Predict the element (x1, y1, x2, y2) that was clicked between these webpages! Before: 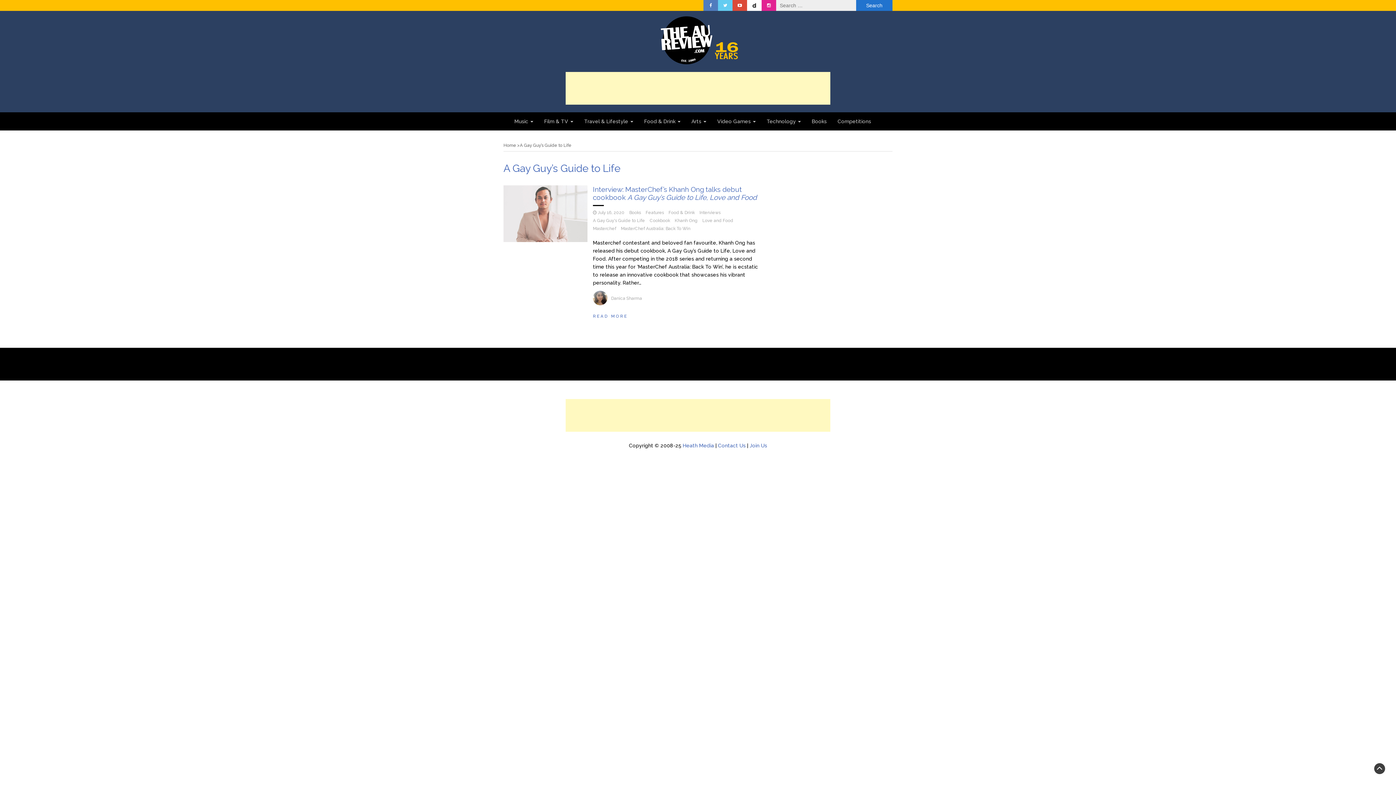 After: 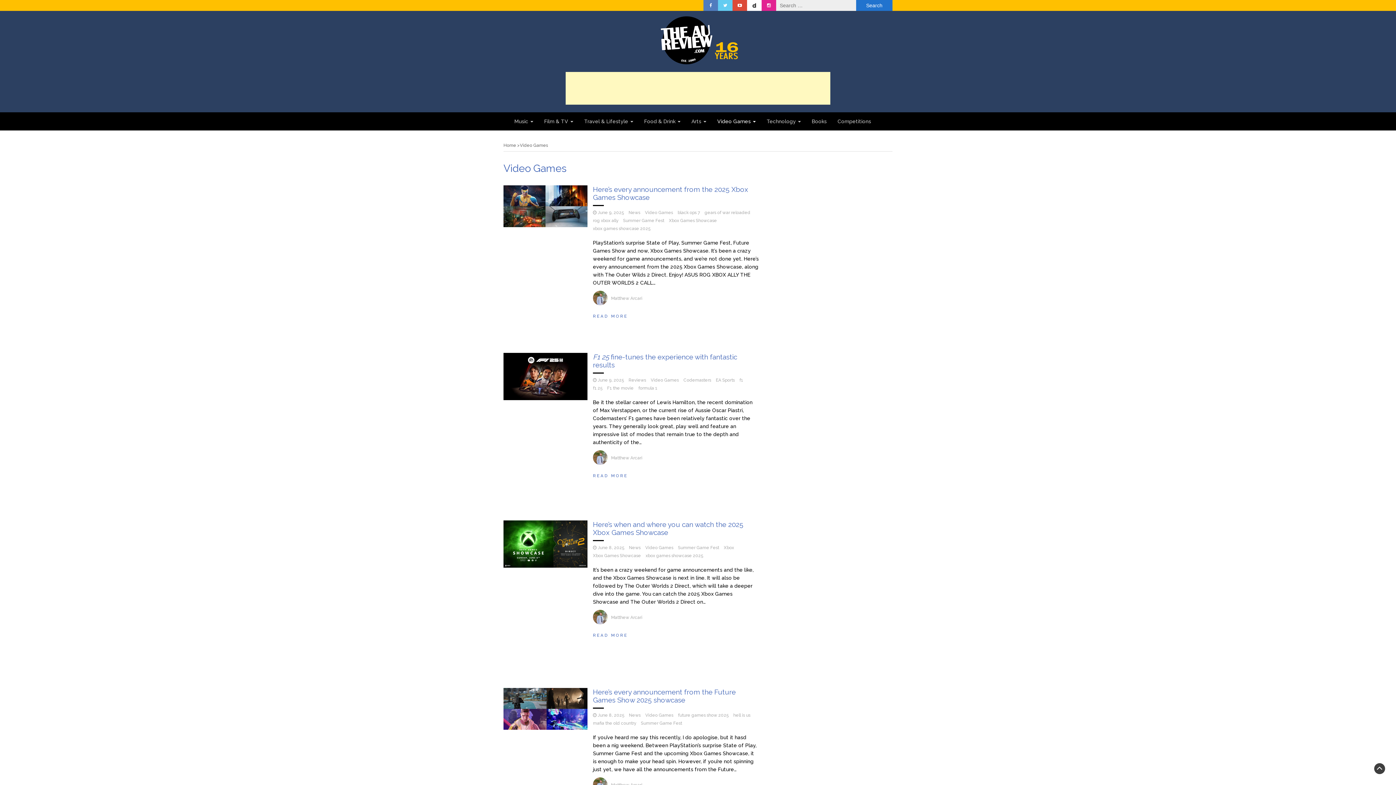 Action: label: Video Games  bbox: (712, 112, 761, 130)